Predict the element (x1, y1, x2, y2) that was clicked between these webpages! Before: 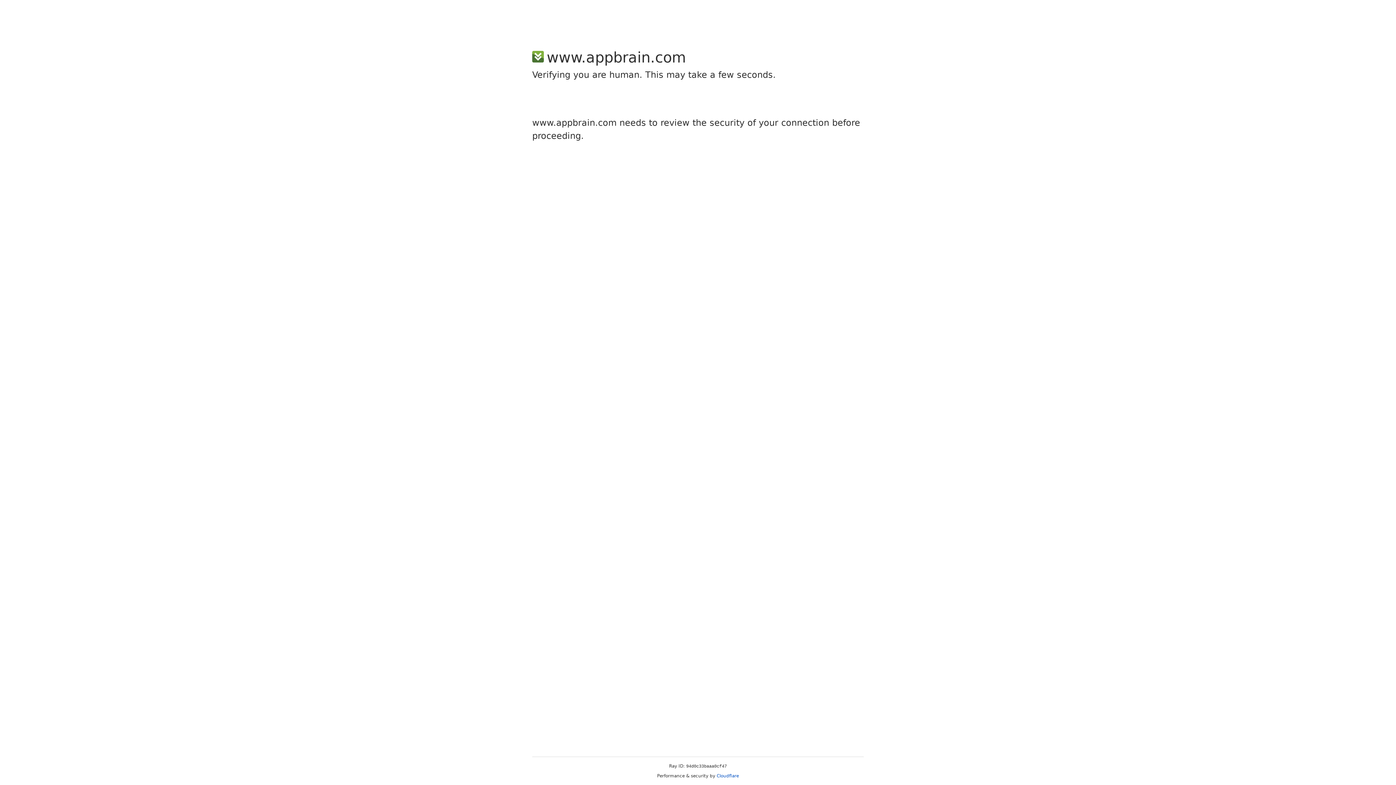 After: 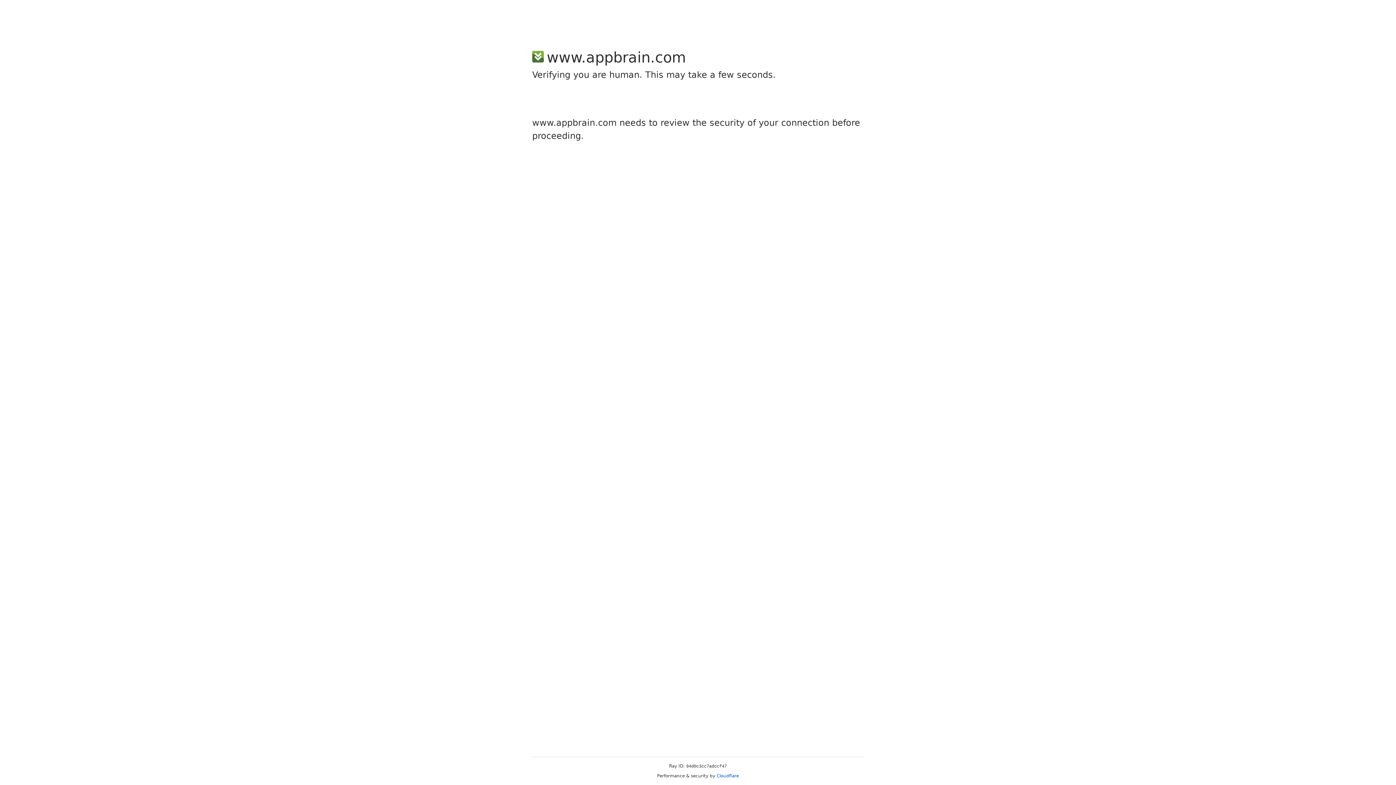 Action: bbox: (716, 773, 739, 778) label: Cloudflare